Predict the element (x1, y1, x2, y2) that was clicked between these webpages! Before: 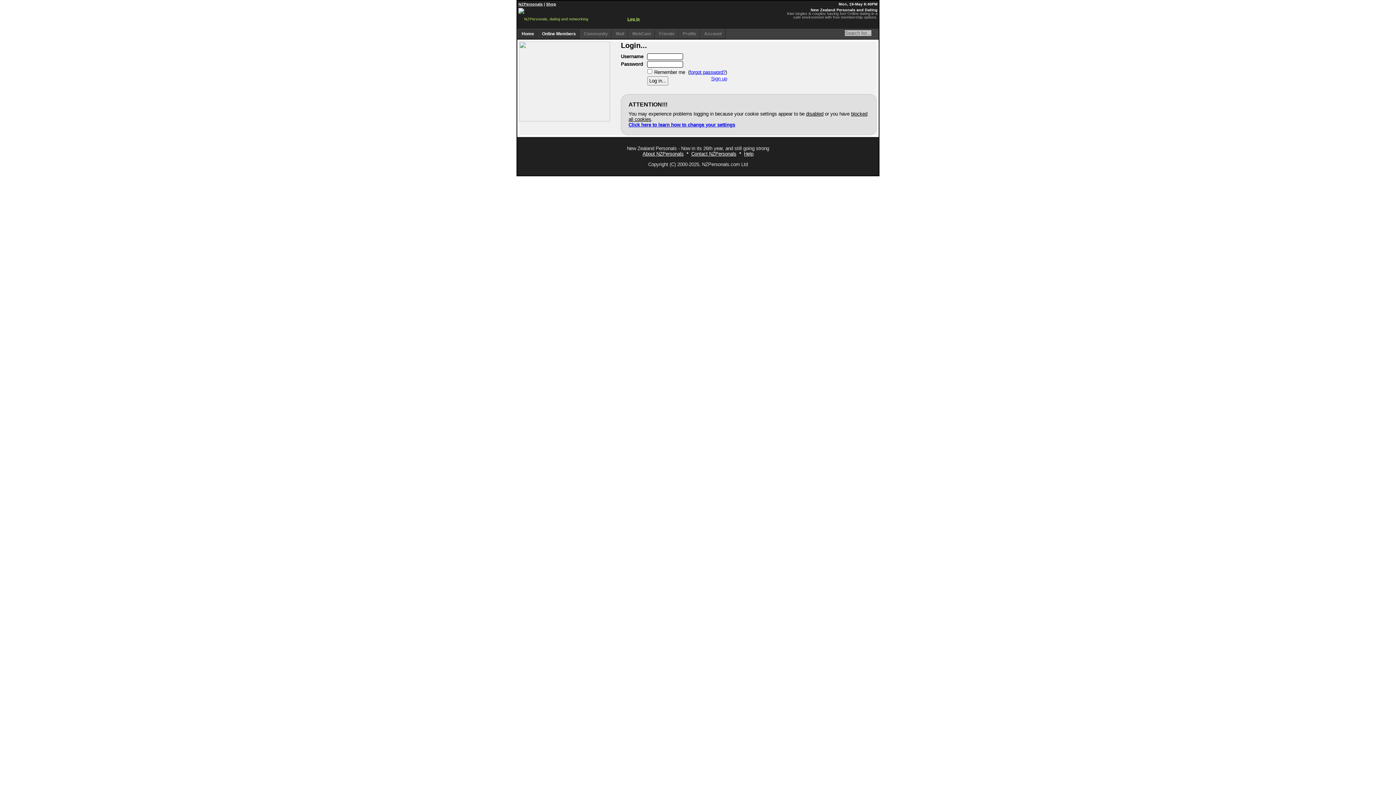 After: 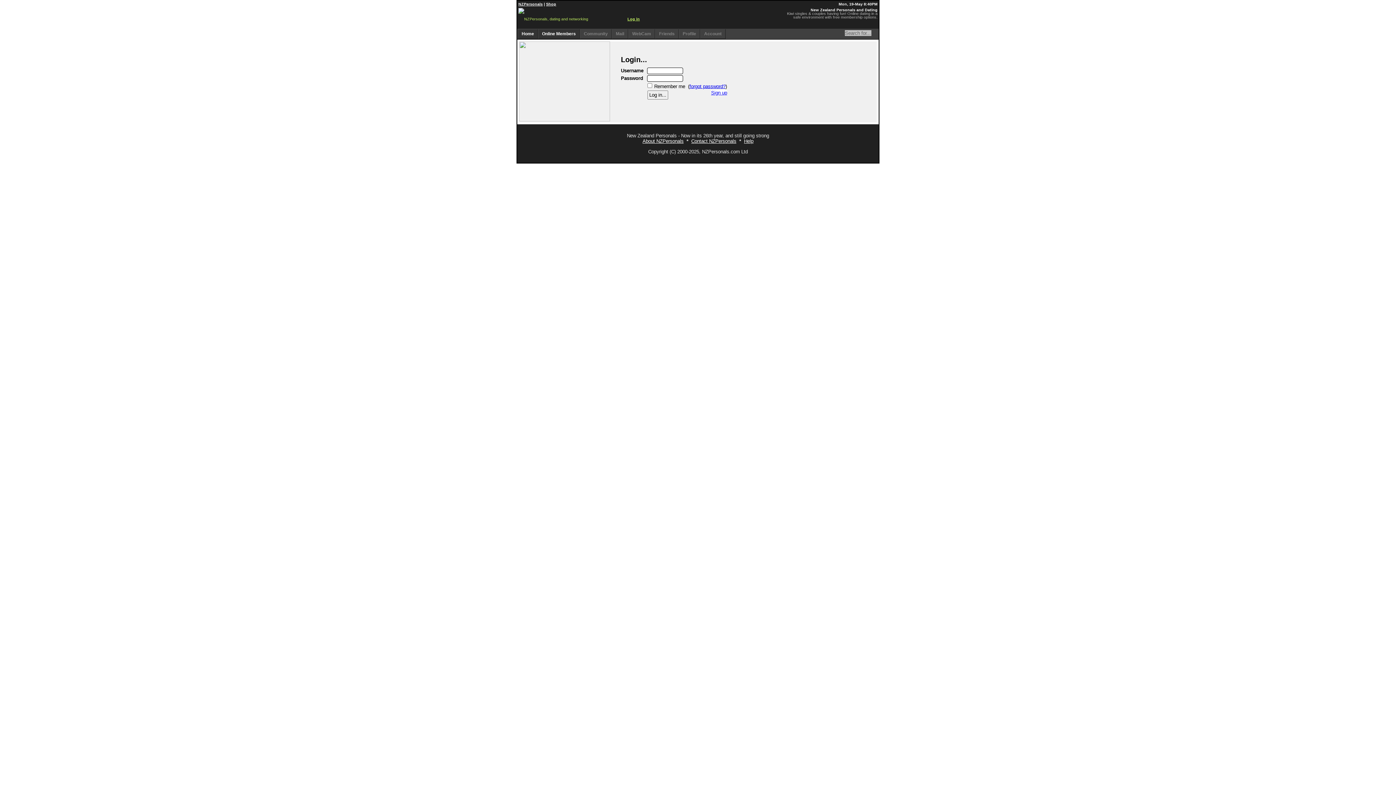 Action: bbox: (678, 29, 700, 38) label: Profile